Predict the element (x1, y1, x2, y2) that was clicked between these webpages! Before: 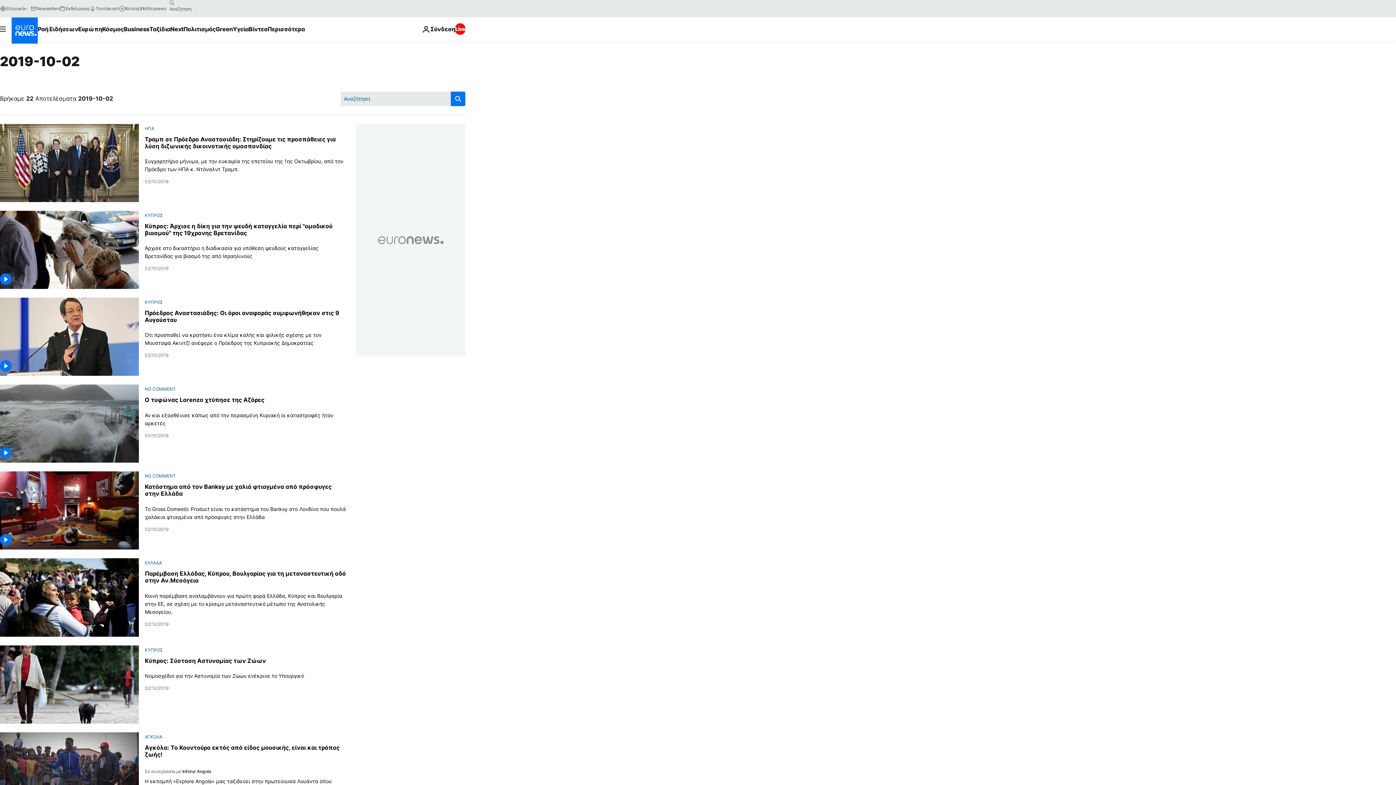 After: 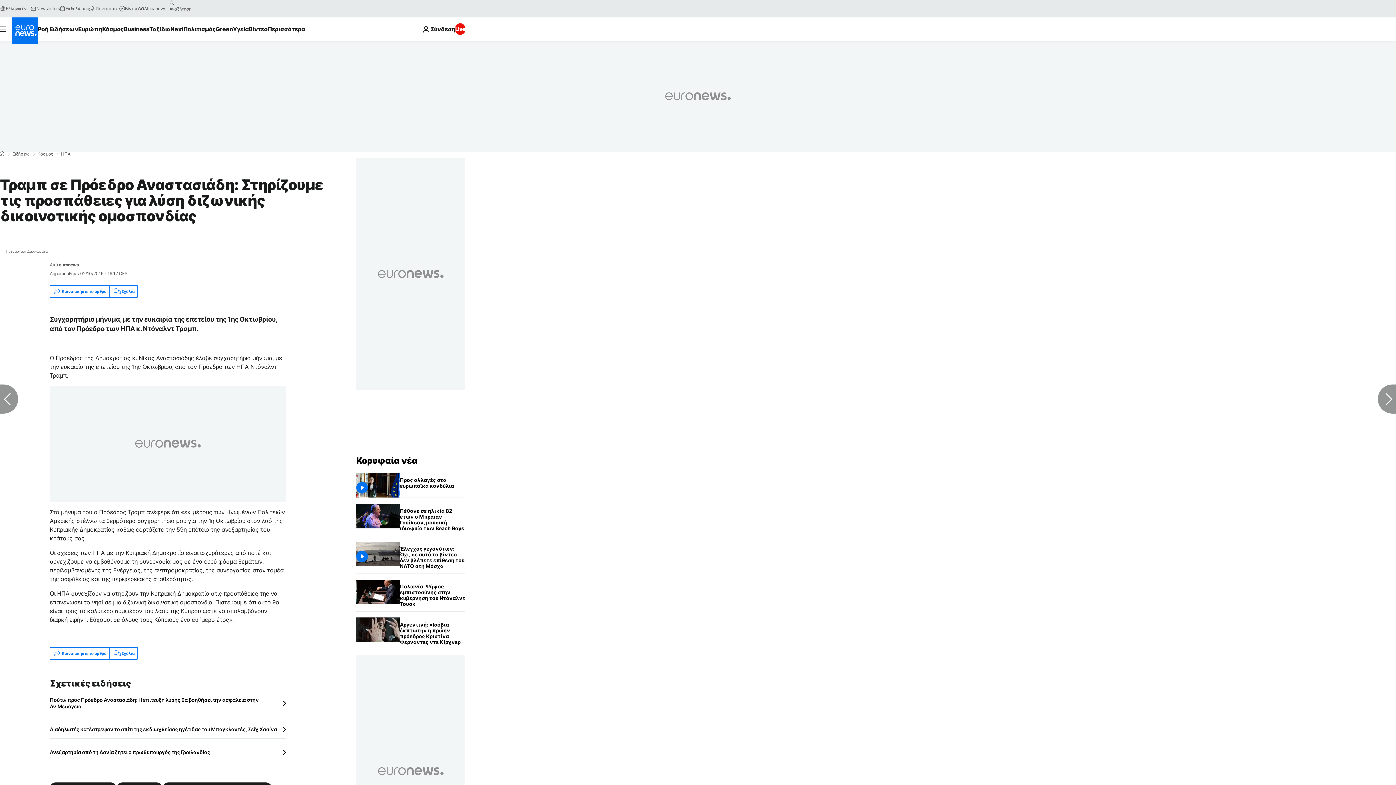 Action: bbox: (0, 124, 139, 202)